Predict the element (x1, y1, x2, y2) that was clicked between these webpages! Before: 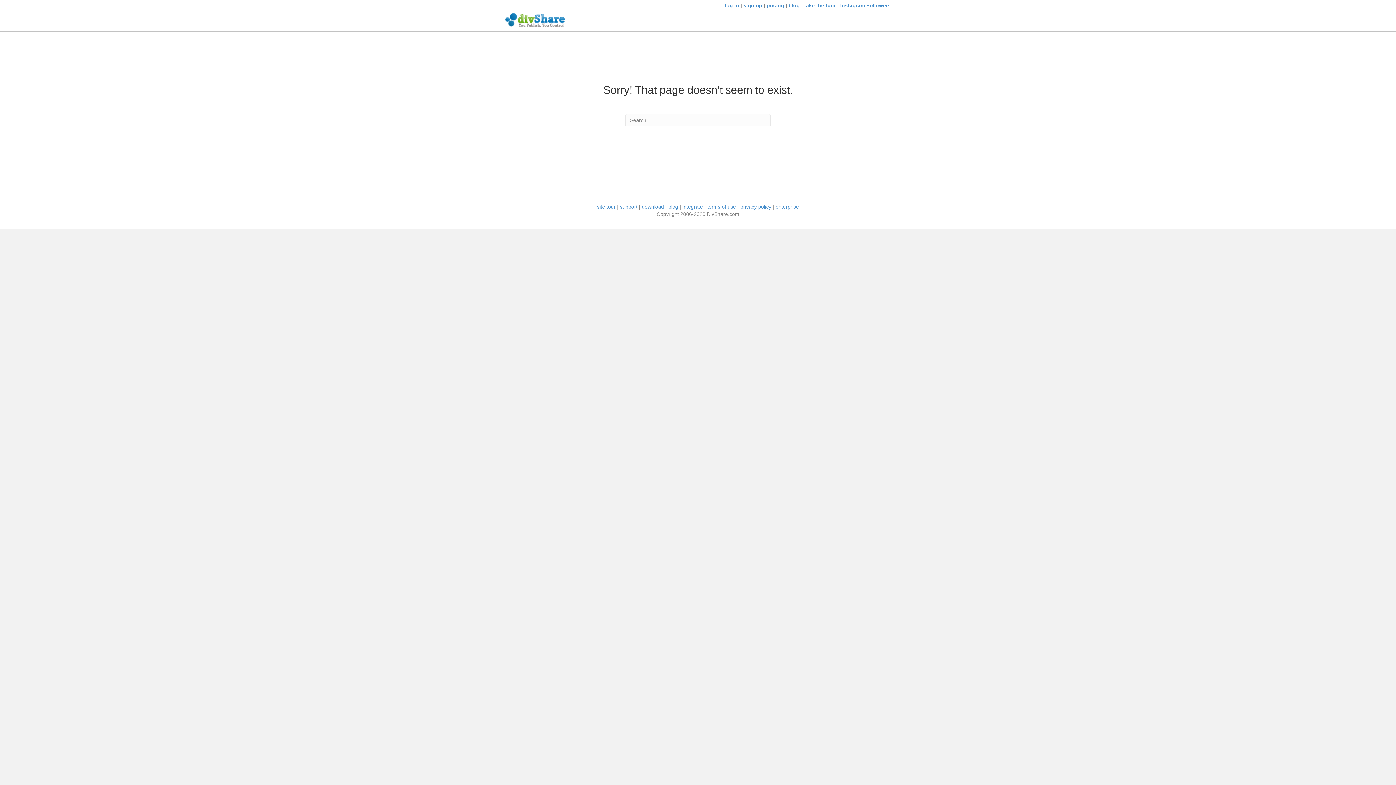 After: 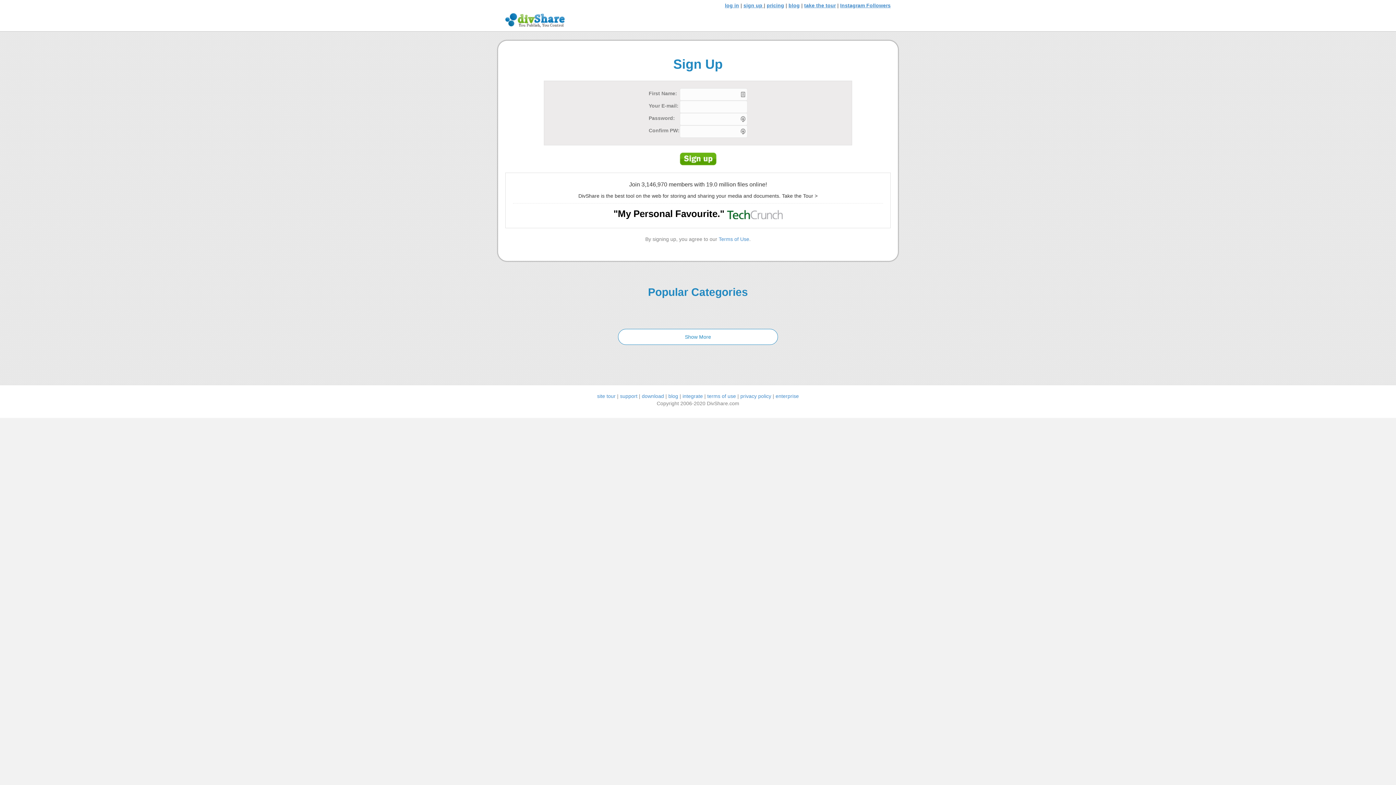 Action: bbox: (743, 2, 762, 8) label: sign up